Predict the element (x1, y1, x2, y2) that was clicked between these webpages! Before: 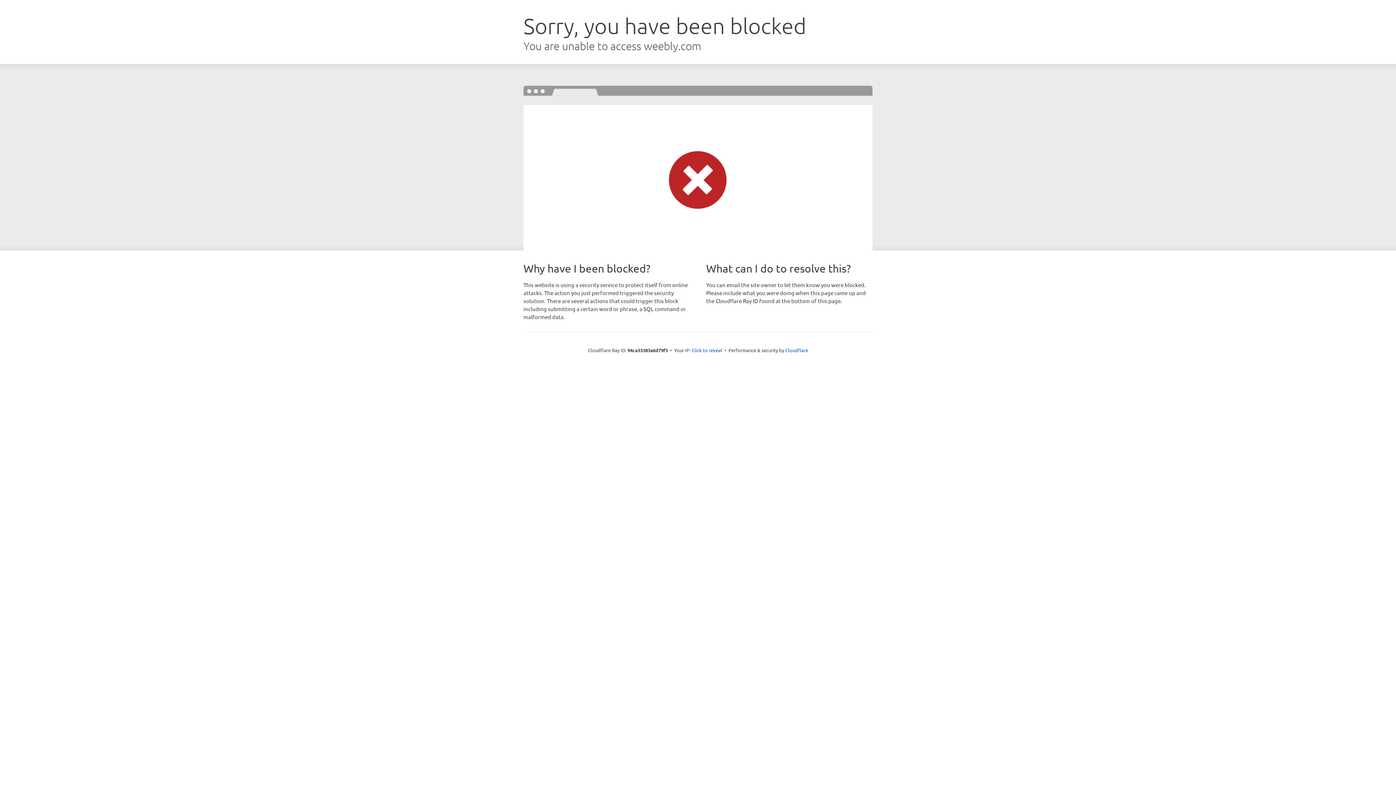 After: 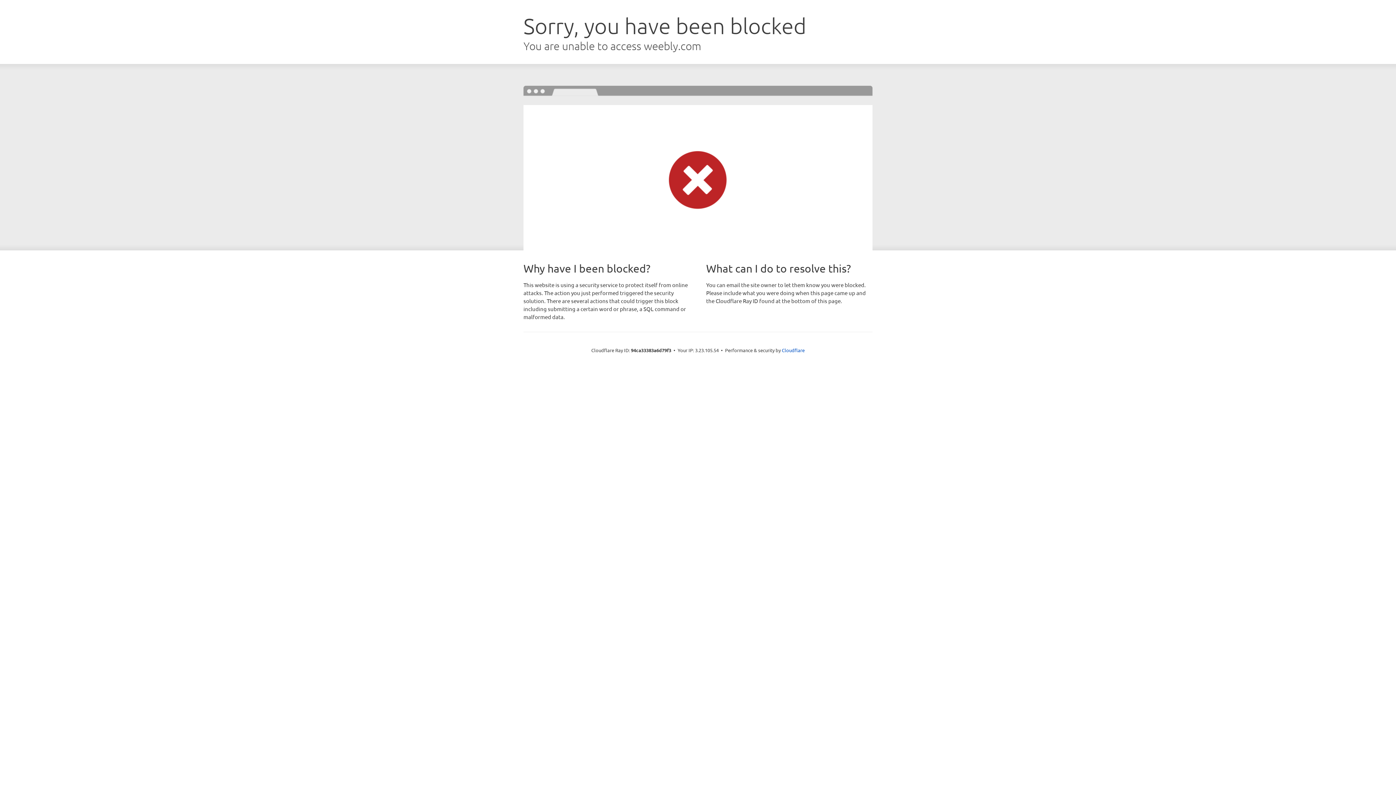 Action: label: Click to reveal bbox: (691, 346, 722, 353)